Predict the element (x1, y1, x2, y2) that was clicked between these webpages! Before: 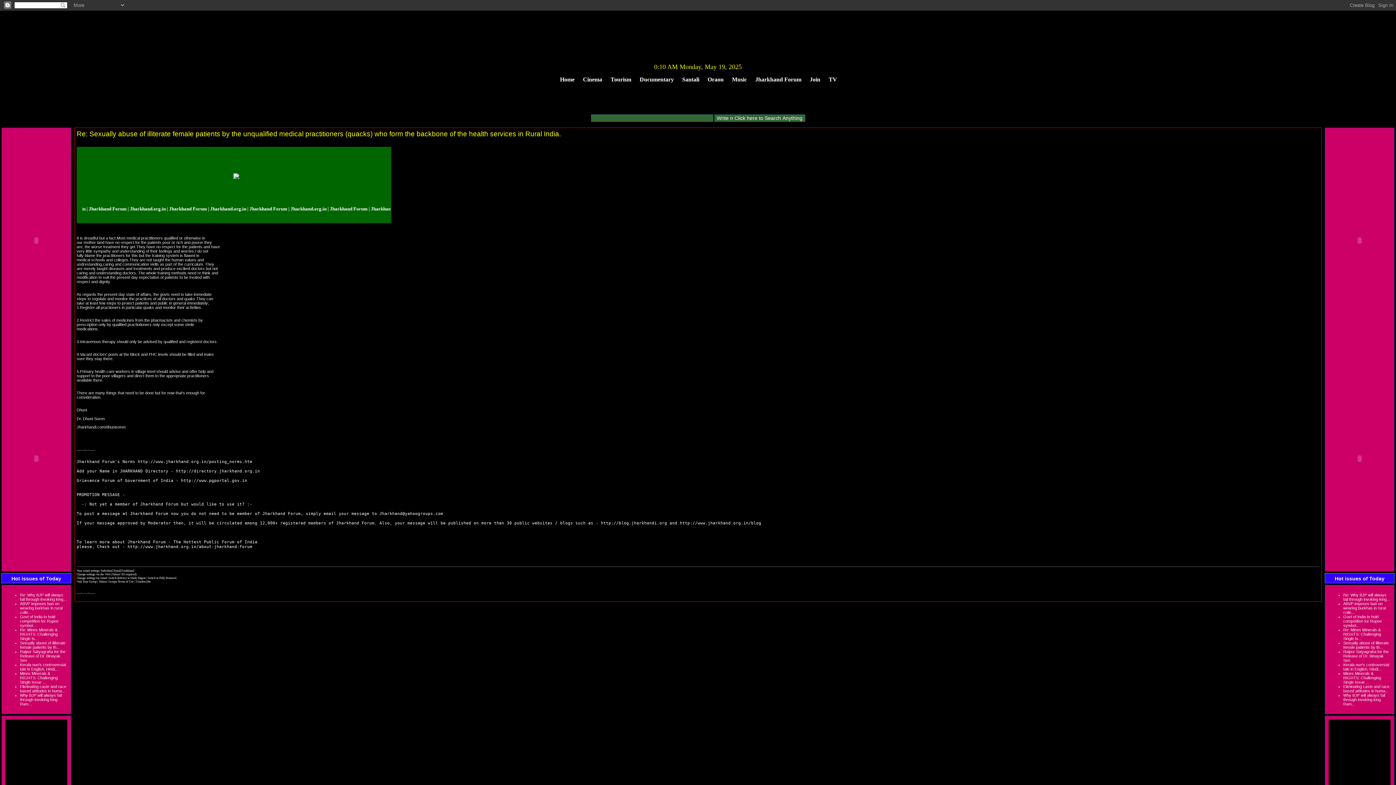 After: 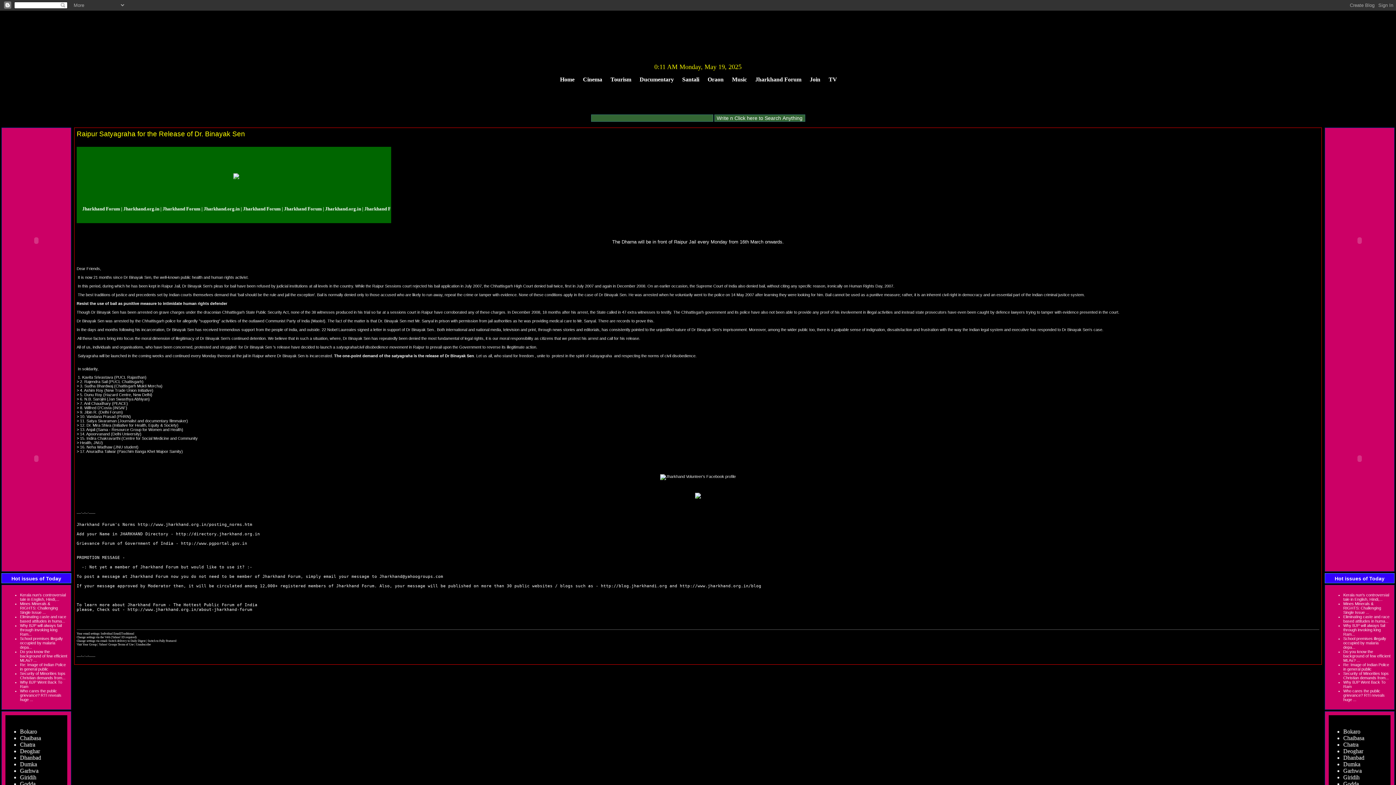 Action: bbox: (20, 649, 65, 662) label: Raipur Satyagraha for the Release of Dr. Binayak Sen